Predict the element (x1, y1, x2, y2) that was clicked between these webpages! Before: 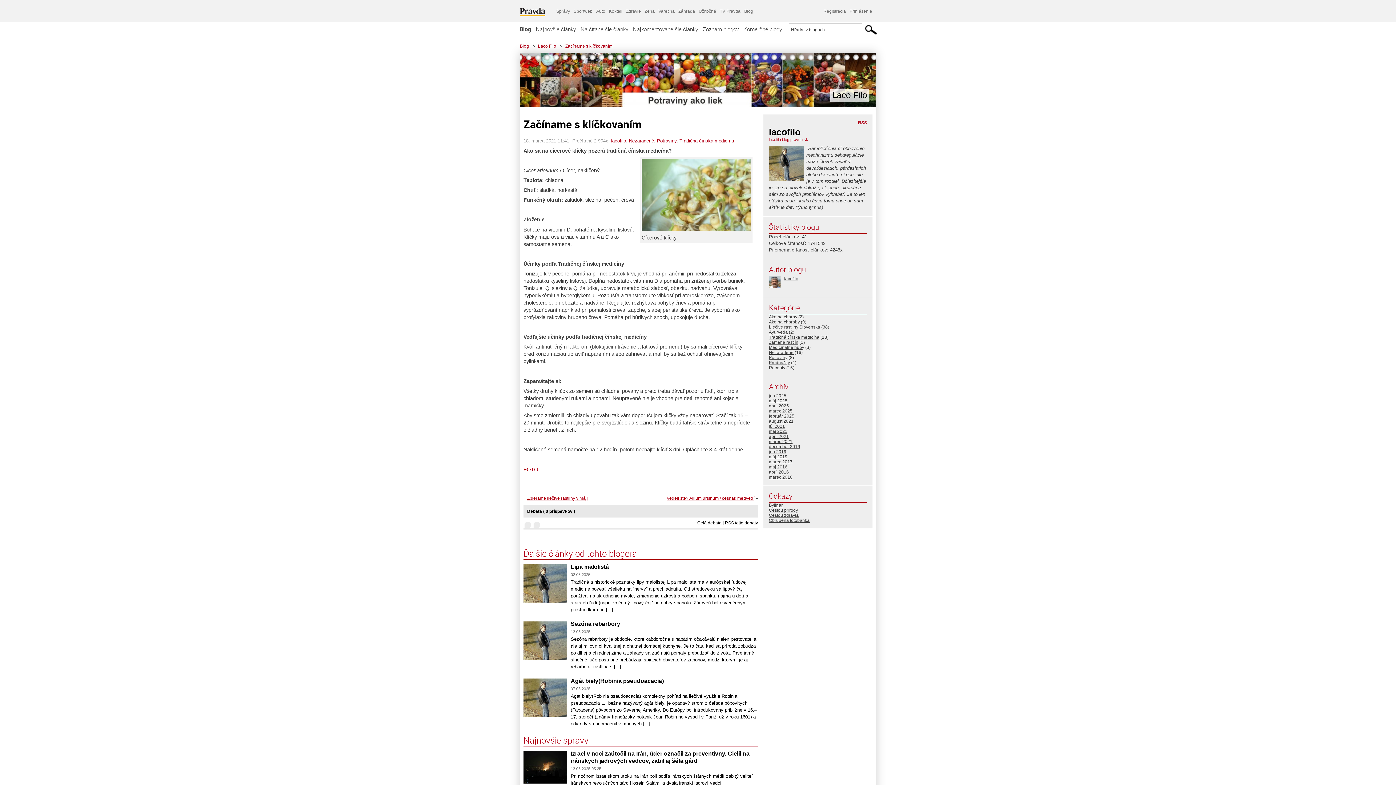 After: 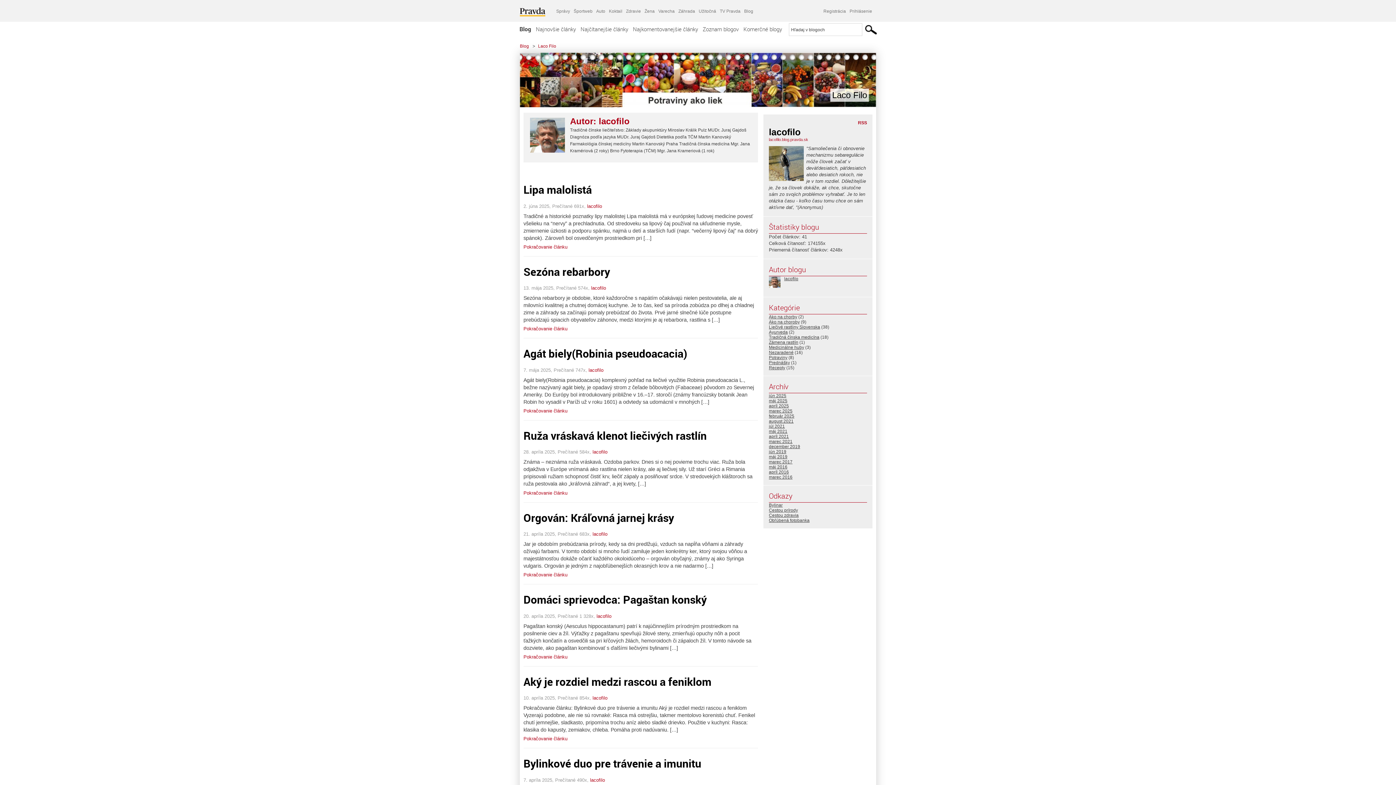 Action: label: lacofilo bbox: (784, 276, 798, 281)